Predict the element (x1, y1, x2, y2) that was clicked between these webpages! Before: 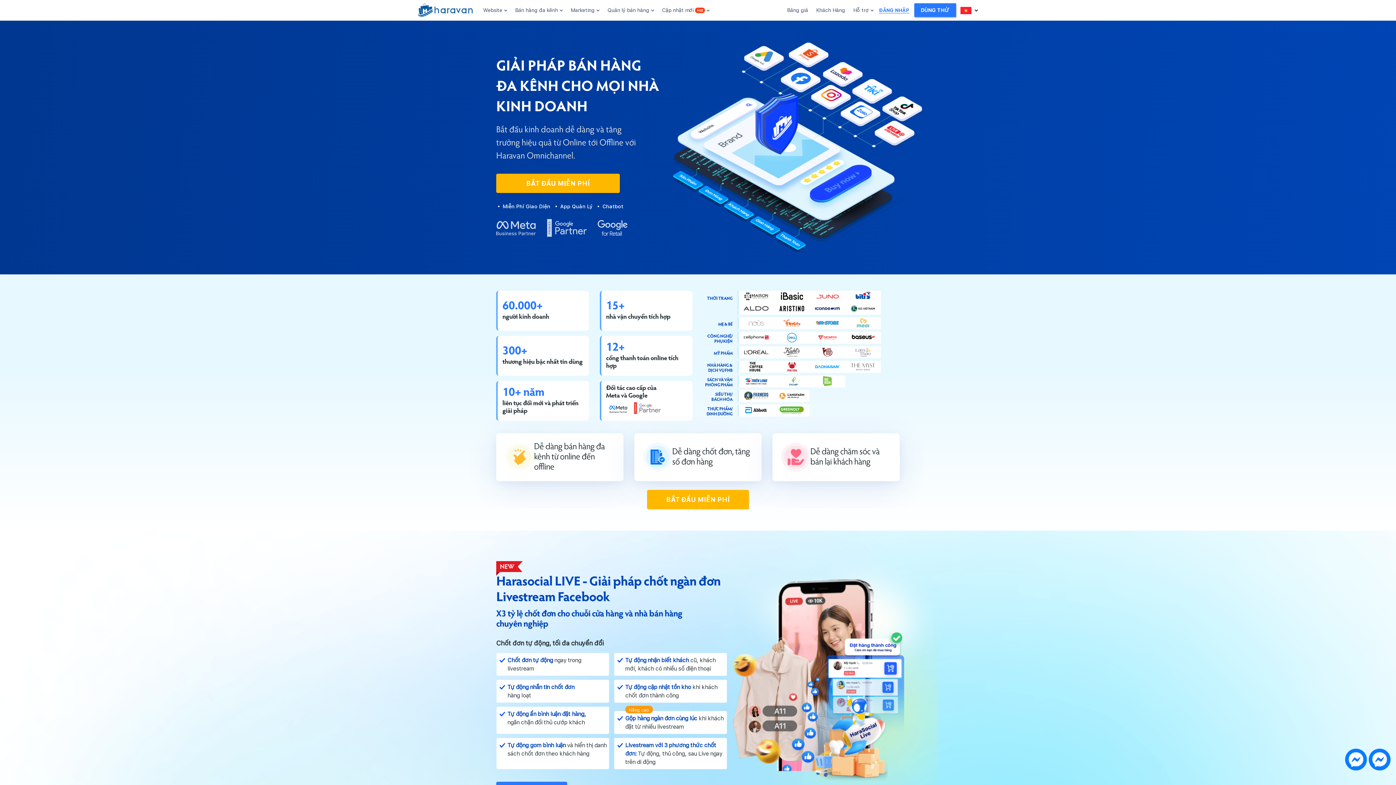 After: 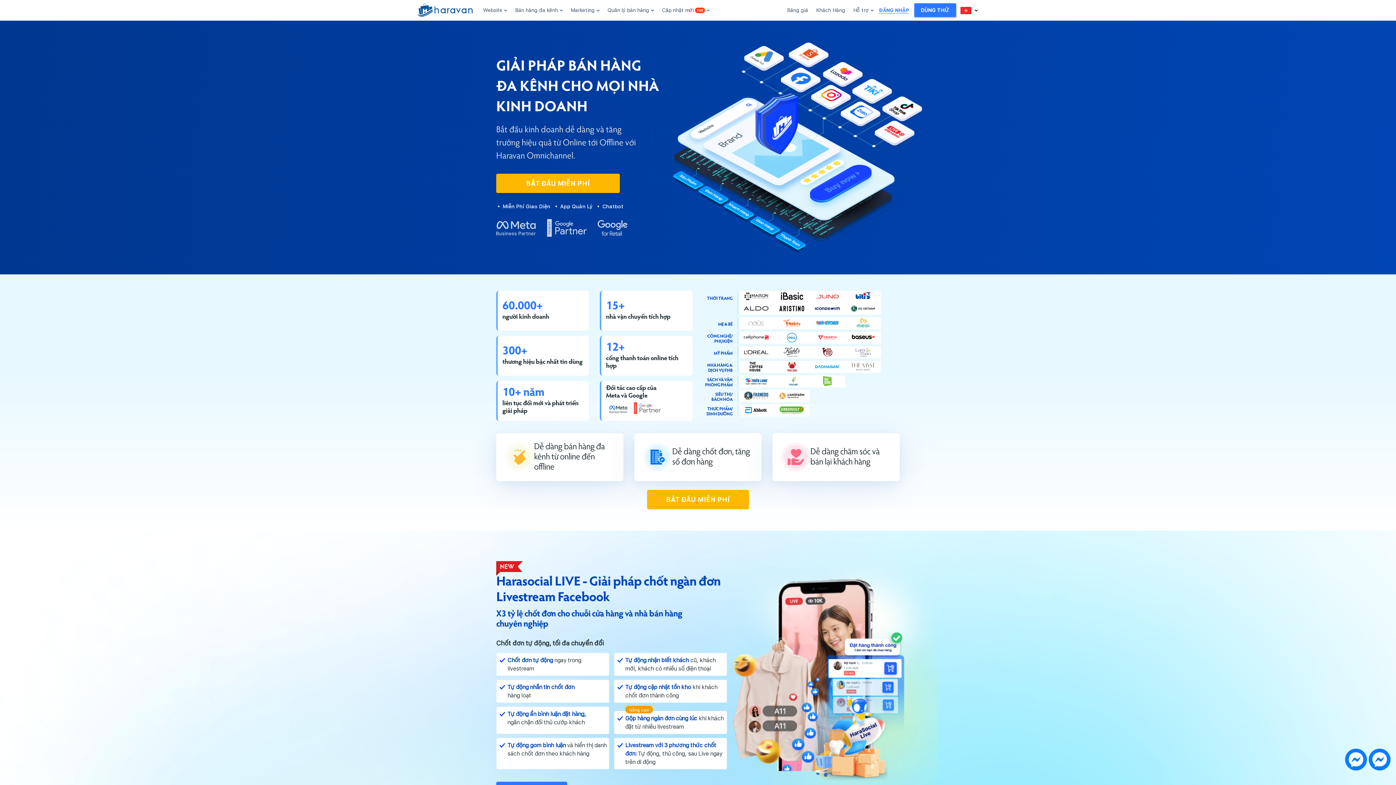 Action: bbox: (418, 3, 472, 17) label: Logo Haravan